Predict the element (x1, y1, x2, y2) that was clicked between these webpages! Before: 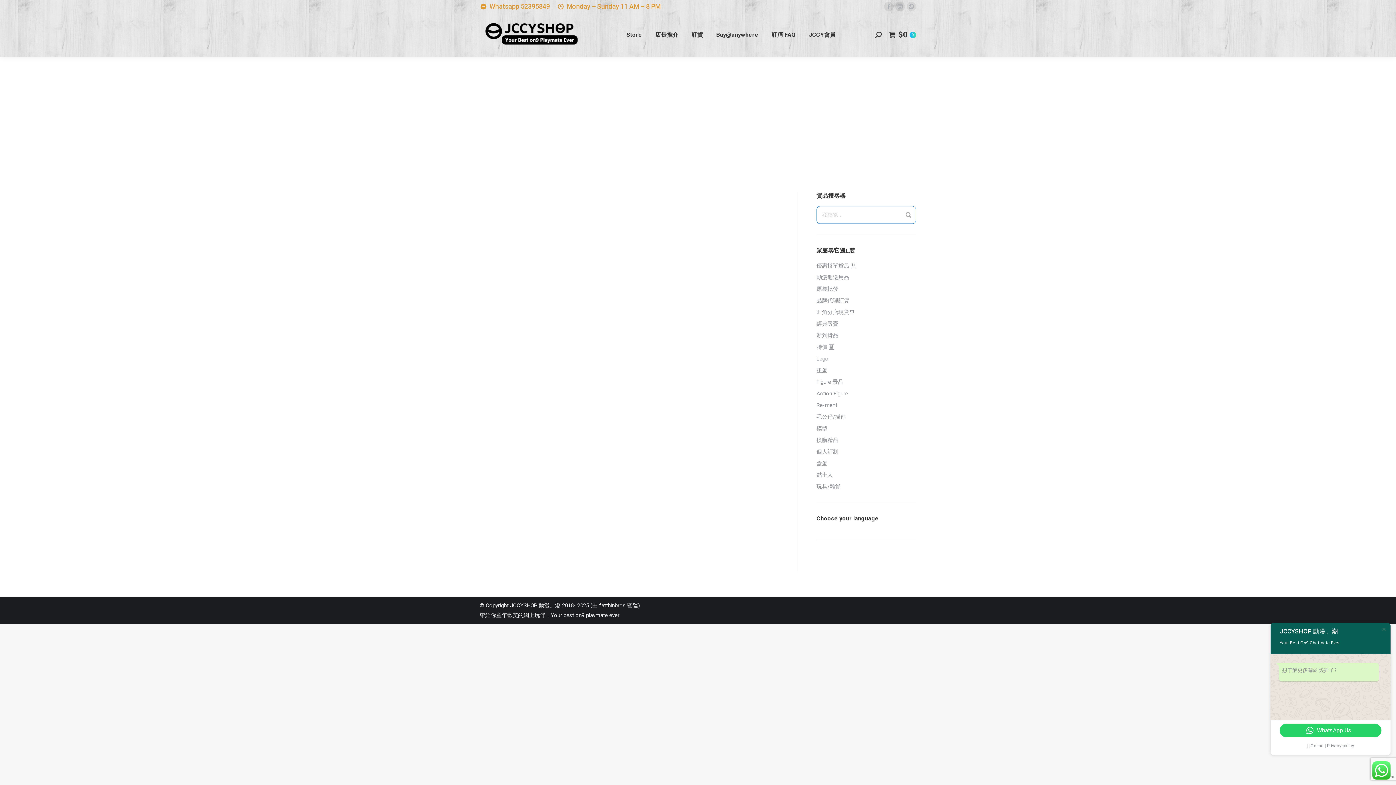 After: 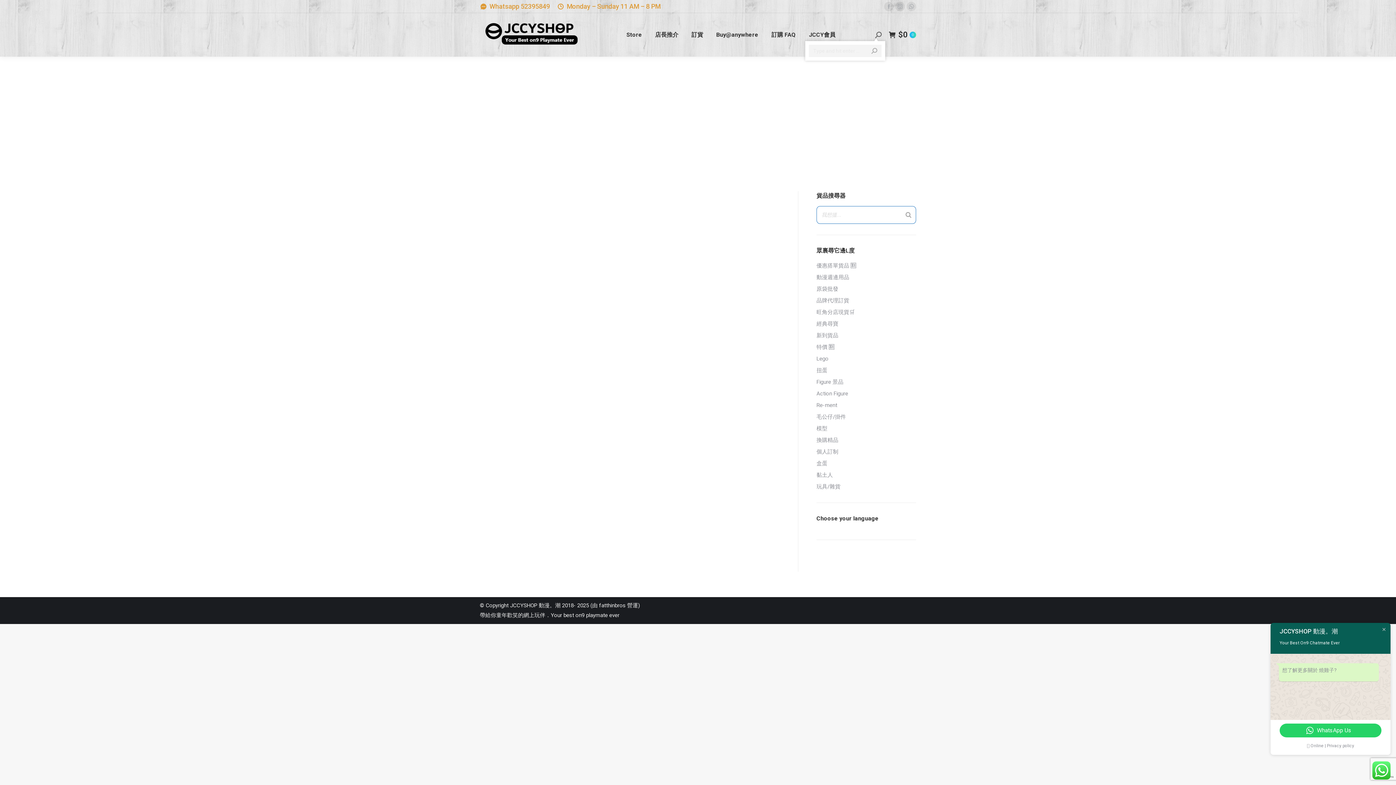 Action: bbox: (875, 31, 881, 38)